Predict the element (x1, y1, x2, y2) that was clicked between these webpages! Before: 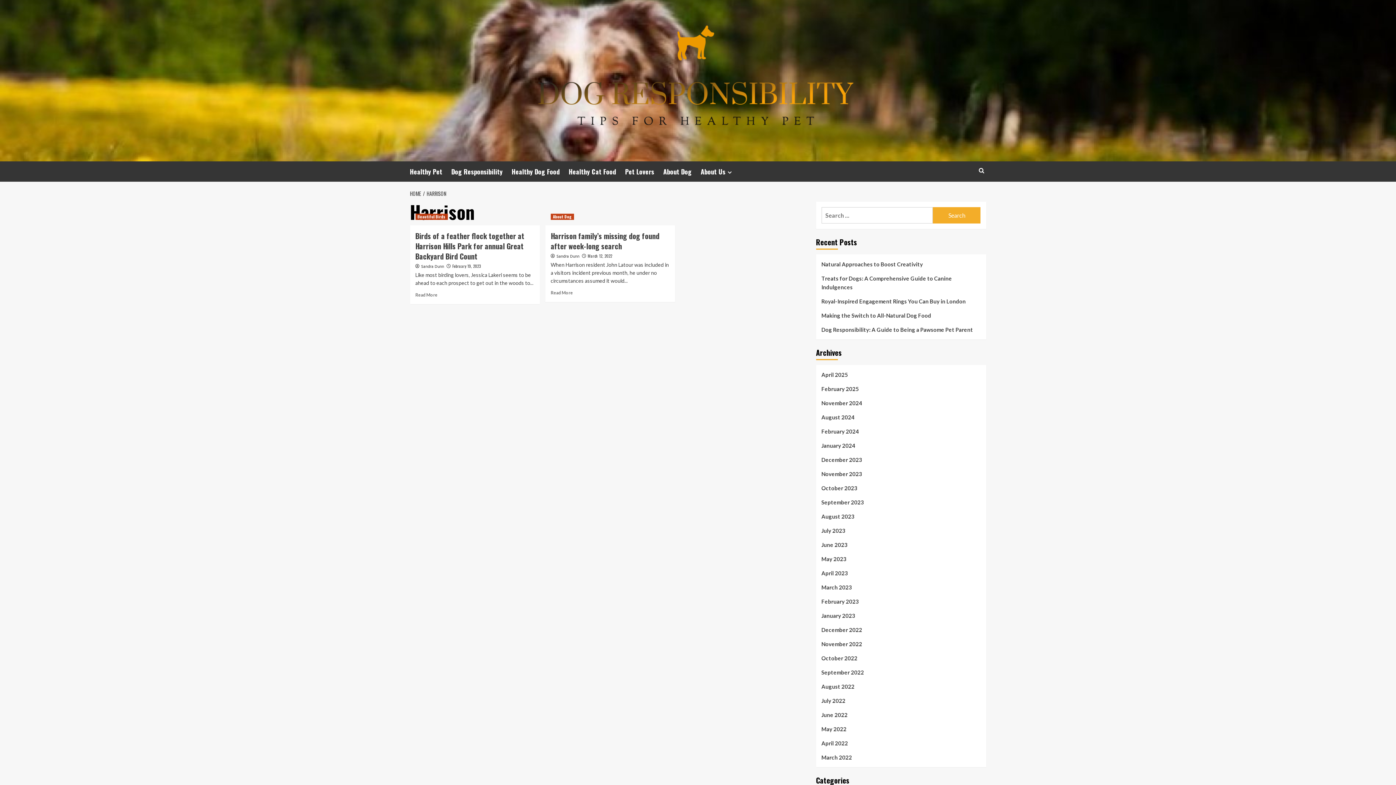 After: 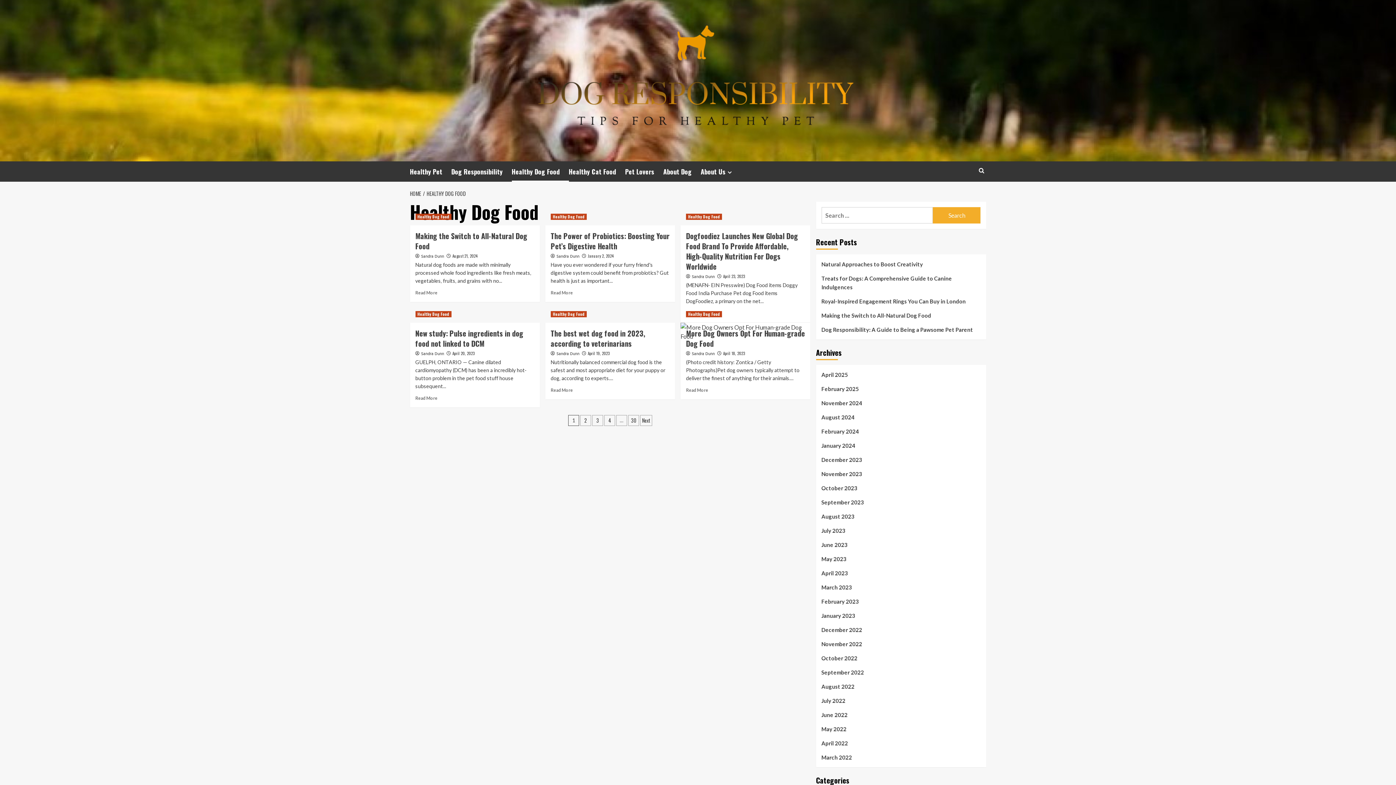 Action: bbox: (511, 161, 568, 181) label: Healthy Dog Food